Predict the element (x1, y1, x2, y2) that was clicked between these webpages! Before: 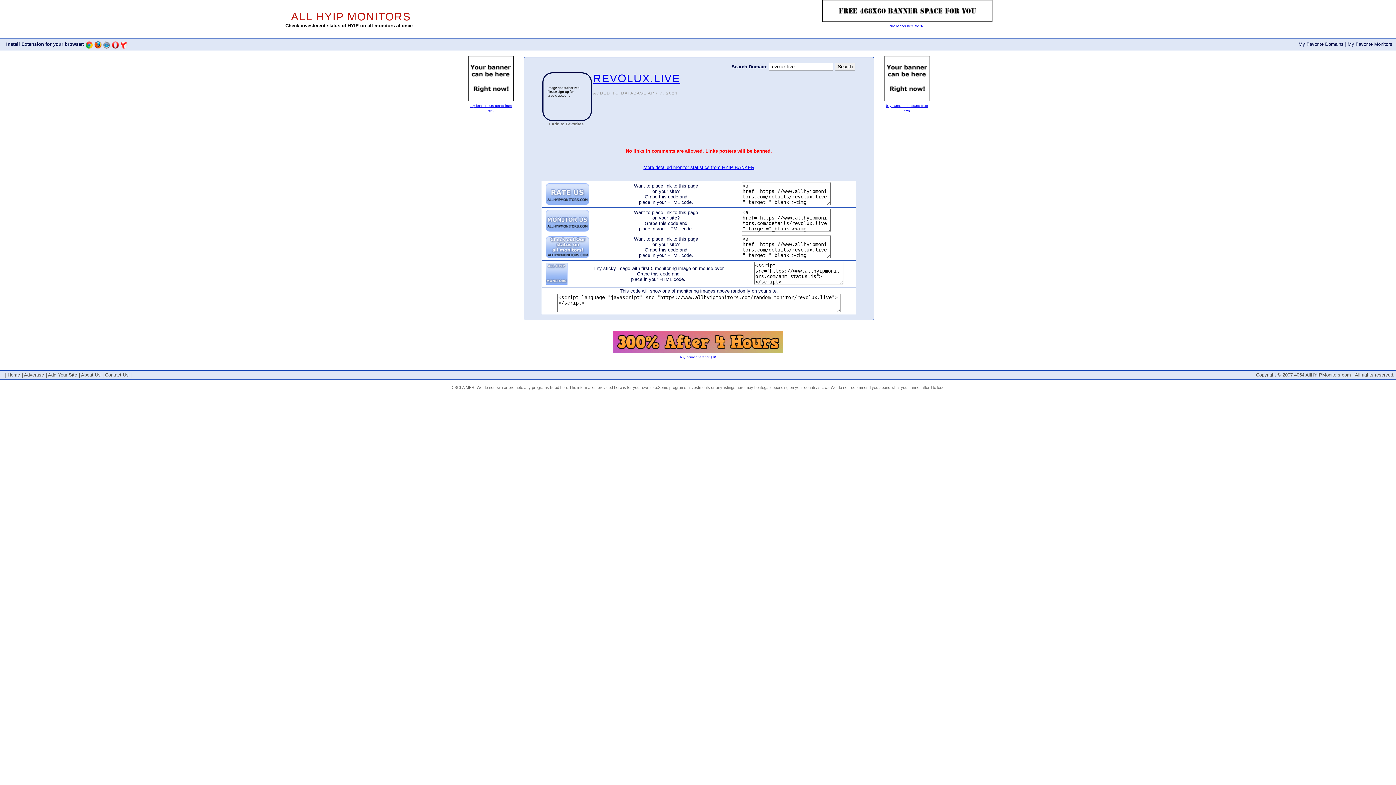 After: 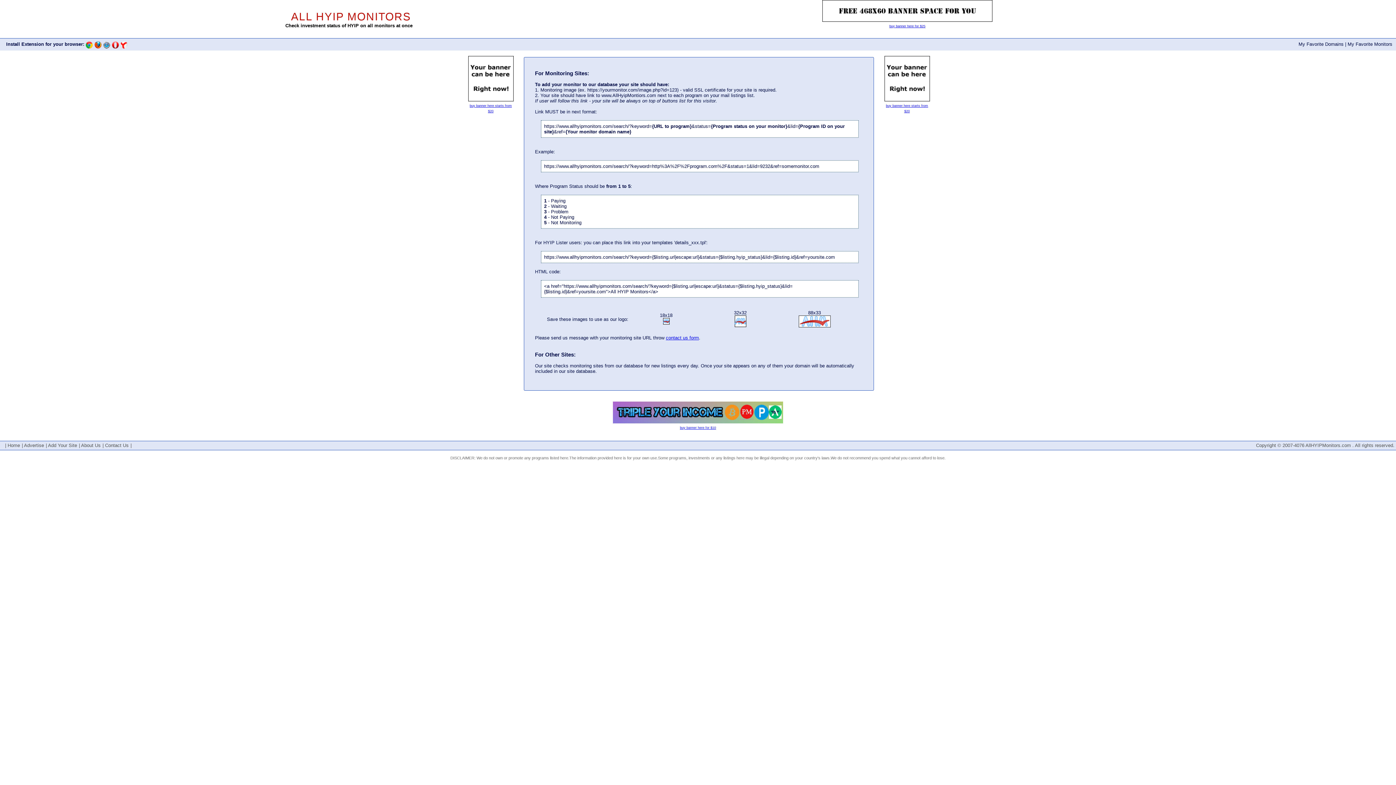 Action: label: Add Your Site bbox: (48, 372, 77, 377)